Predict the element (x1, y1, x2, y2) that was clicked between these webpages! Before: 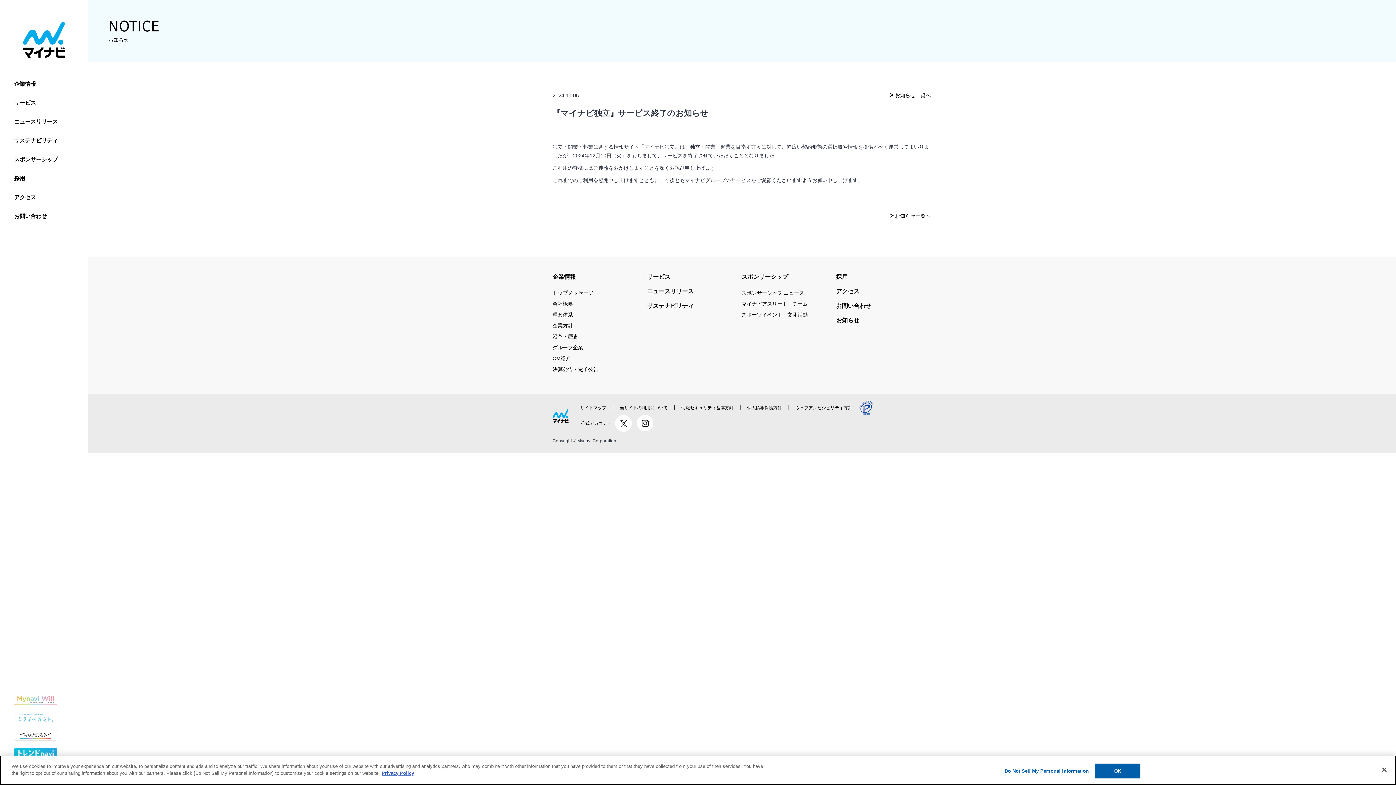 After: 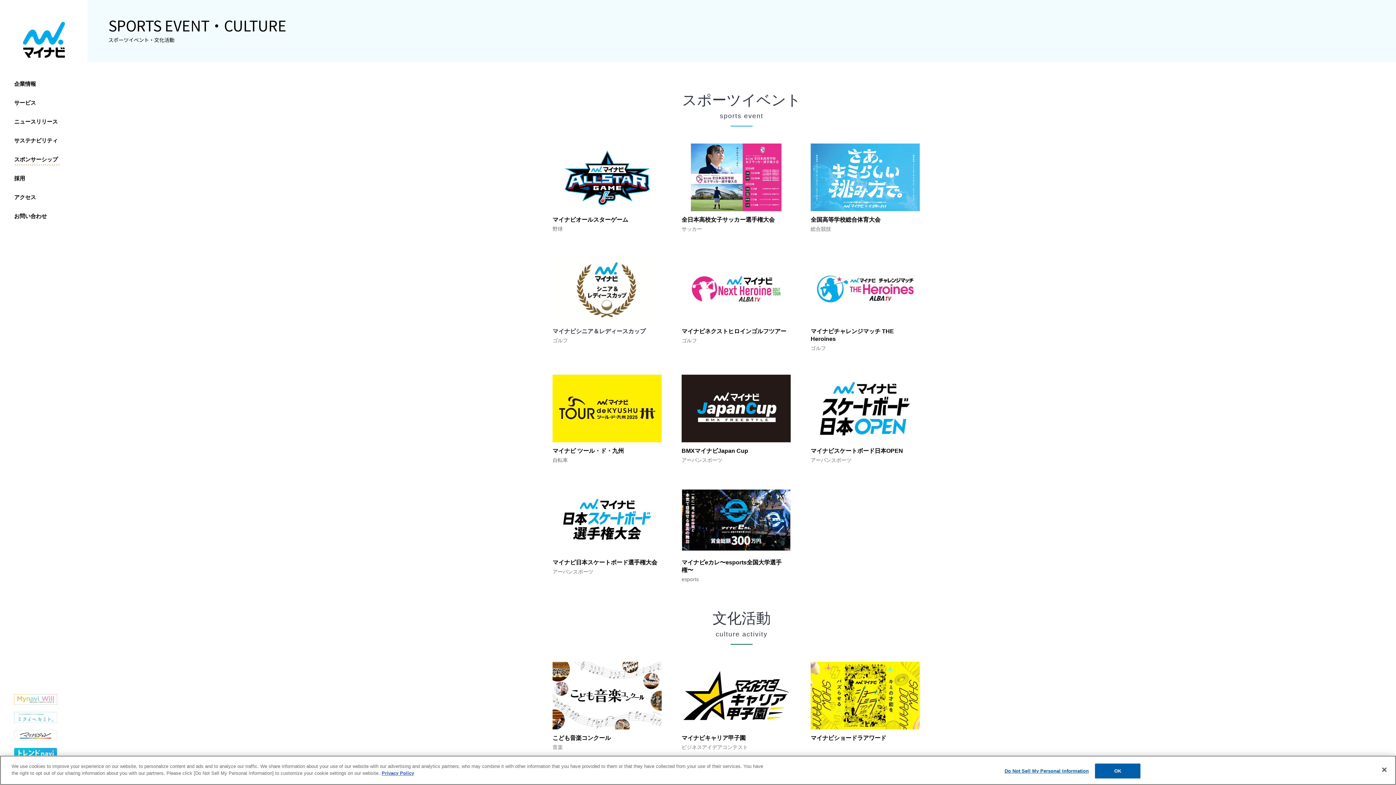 Action: label: スポーツイベント・文化活動 bbox: (741, 311, 808, 318)